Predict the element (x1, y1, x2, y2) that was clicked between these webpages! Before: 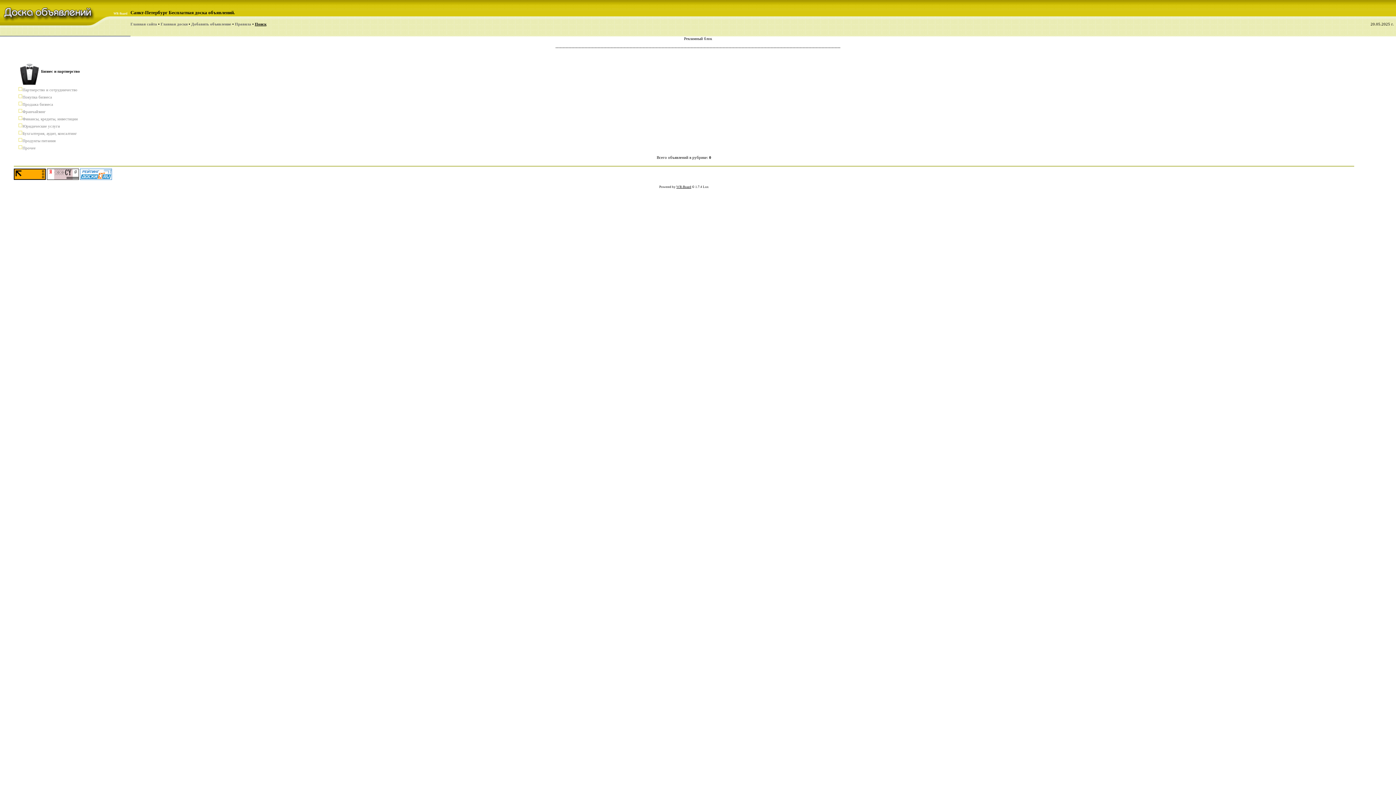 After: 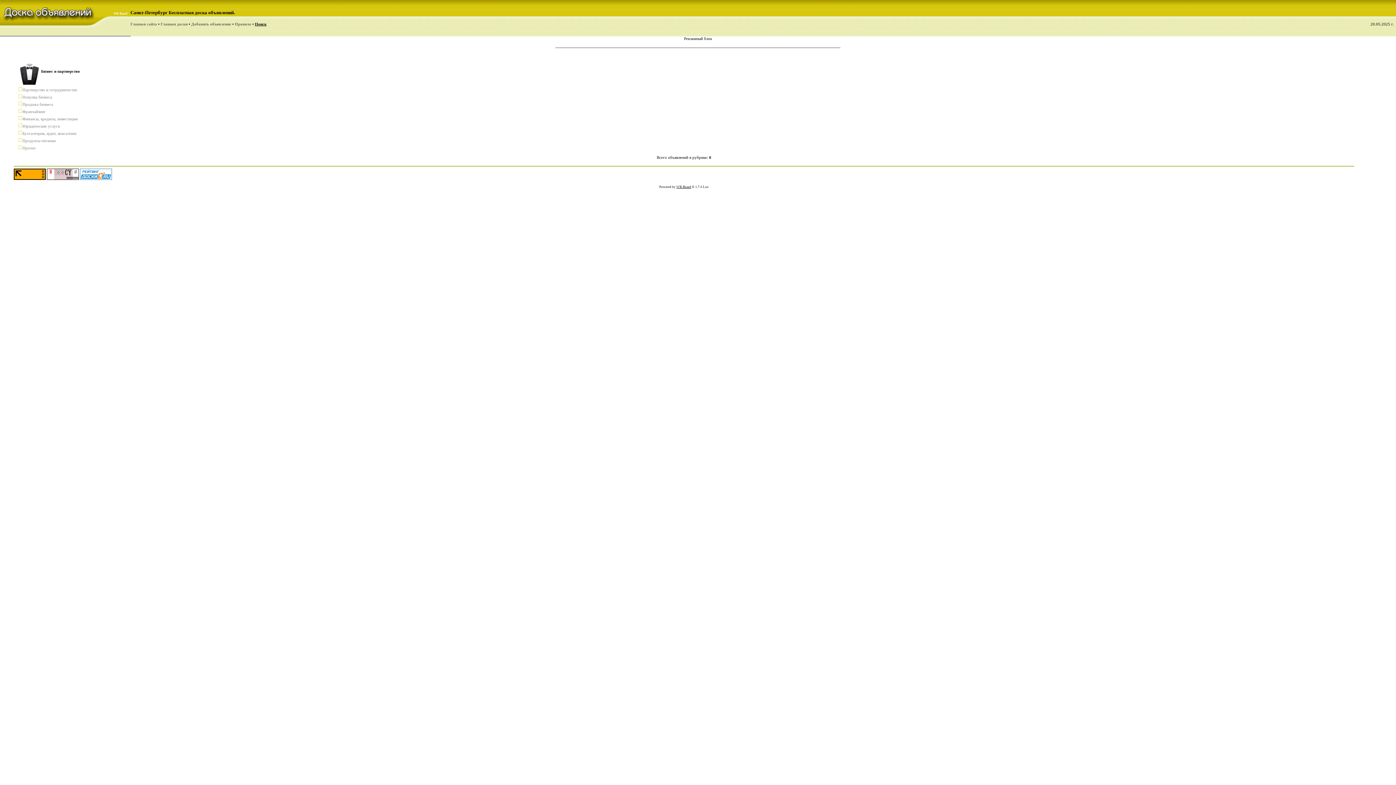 Action: bbox: (13, 176, 45, 180)